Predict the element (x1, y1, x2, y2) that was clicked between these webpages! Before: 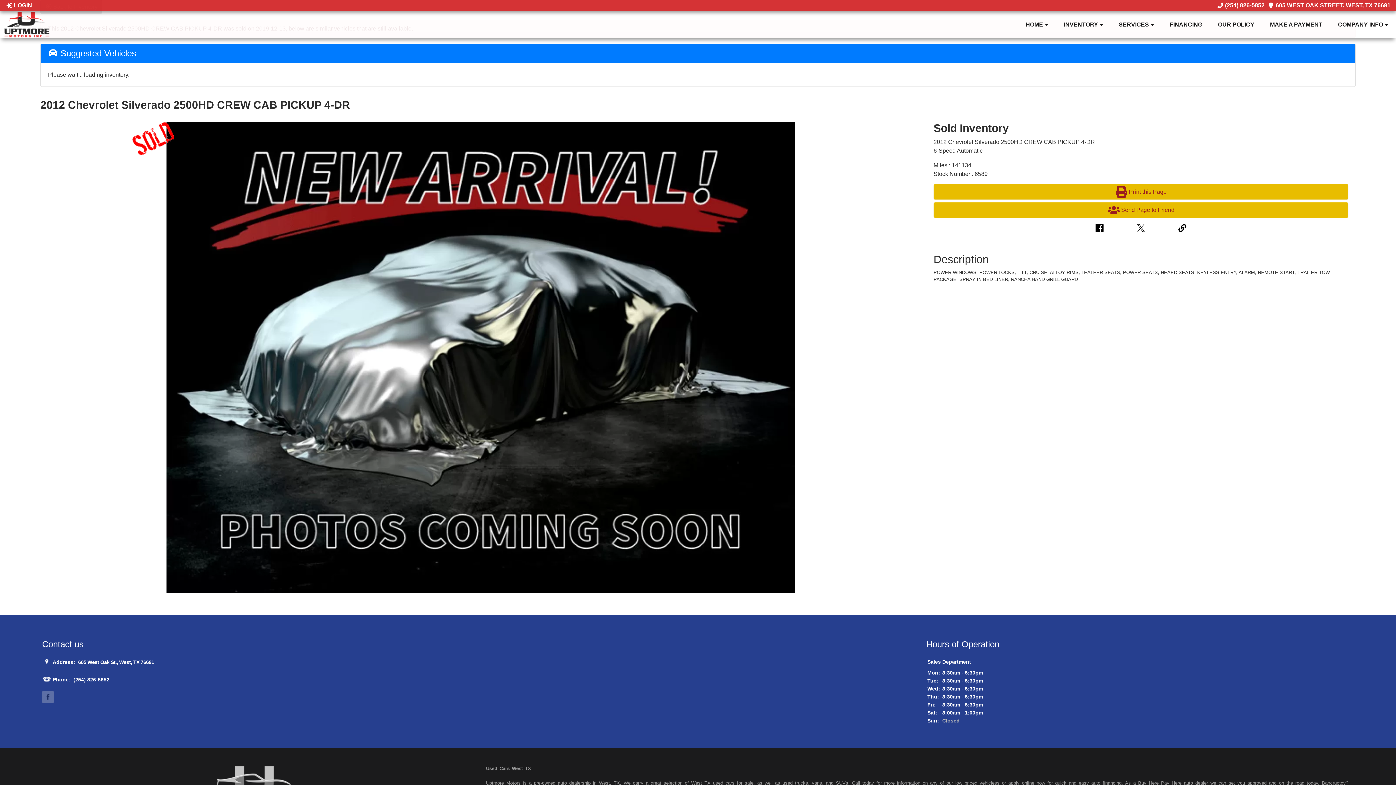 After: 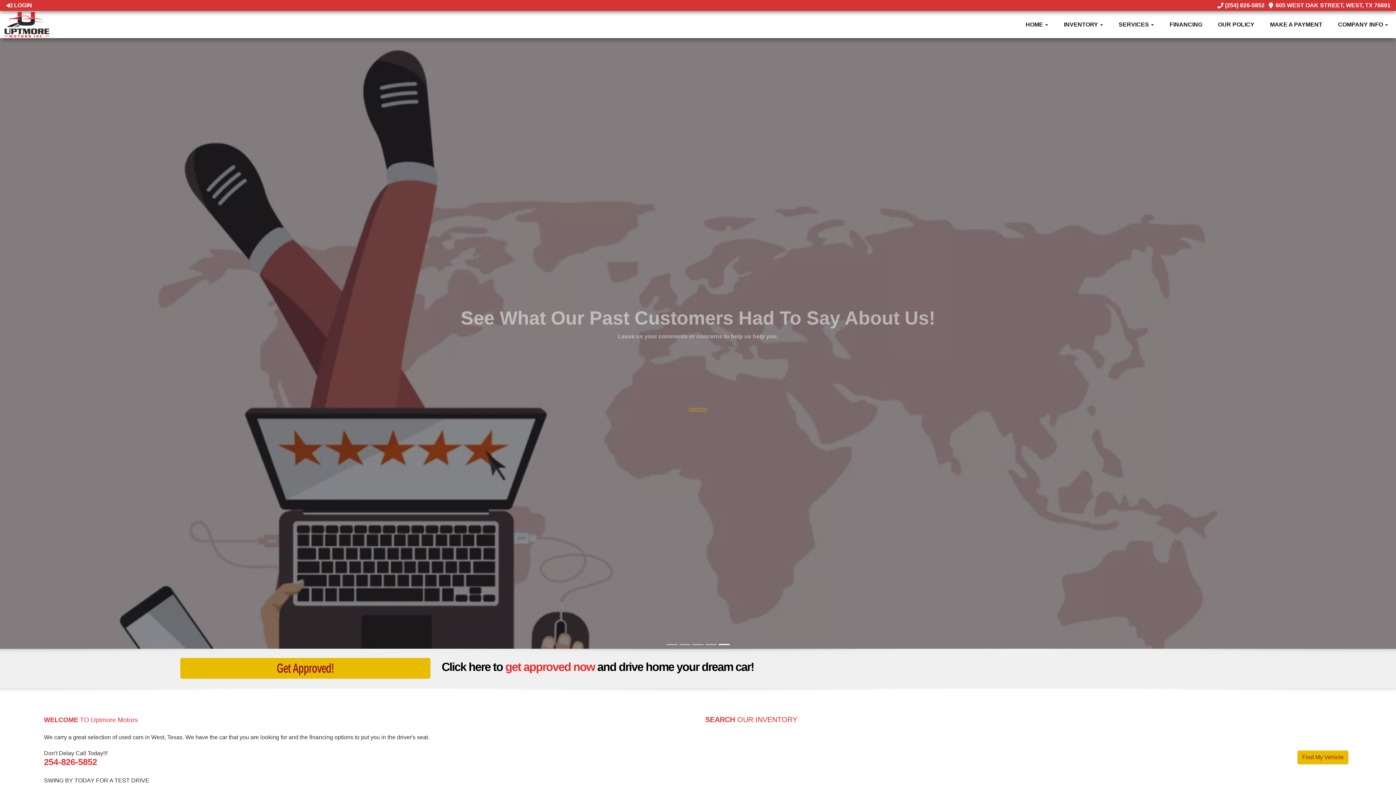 Action: label: SERVICES  bbox: (1111, 10, 1162, 38)